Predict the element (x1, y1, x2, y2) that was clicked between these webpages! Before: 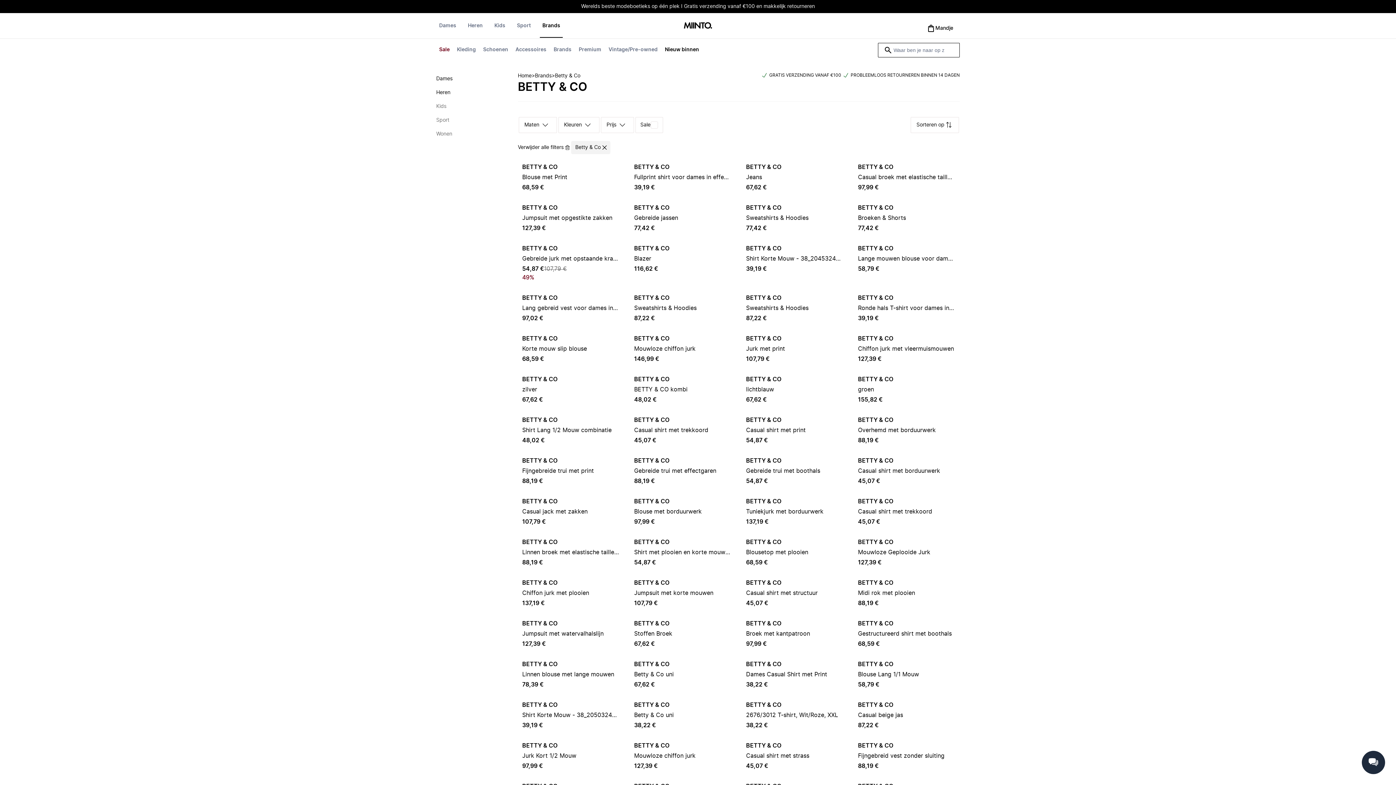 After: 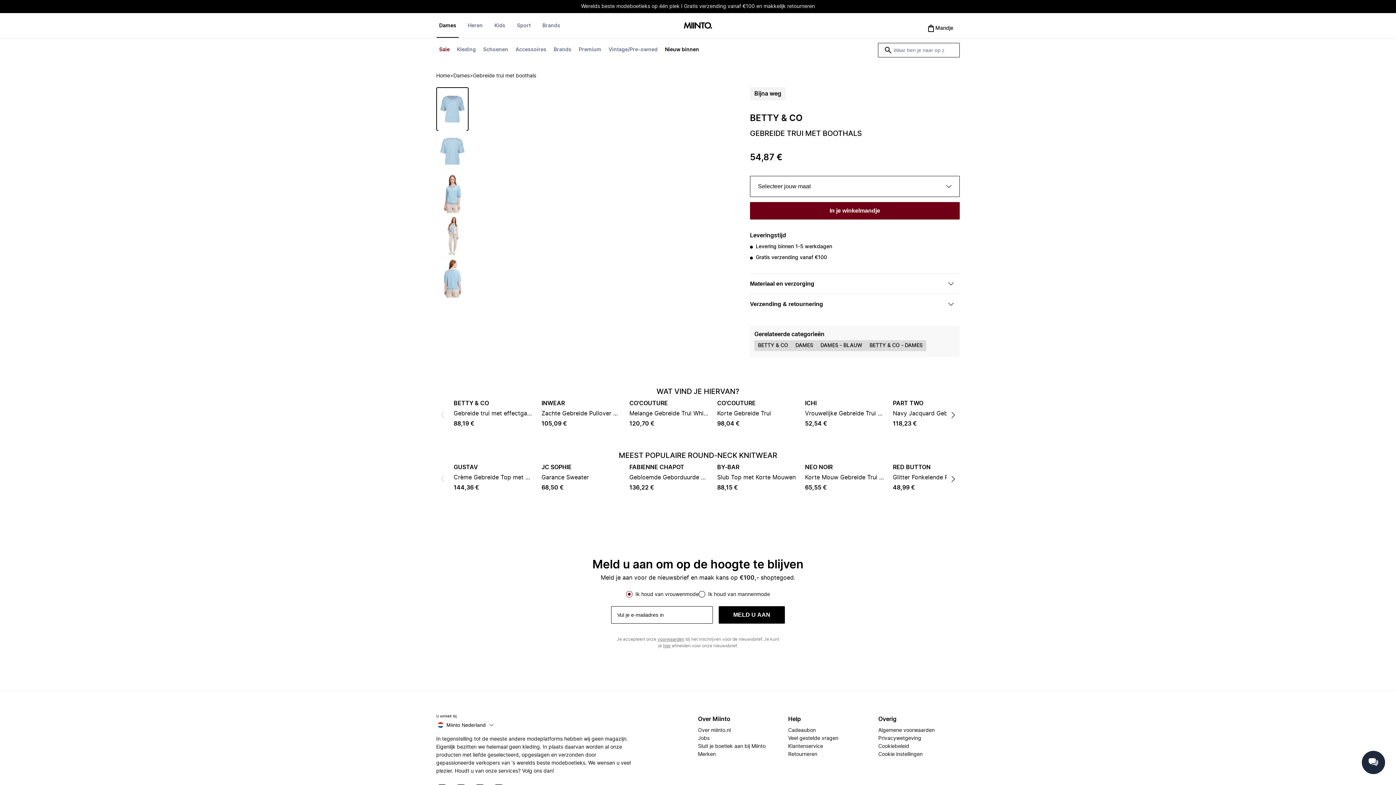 Action: label: BETTY & CO

Gebreide trui met boothals

54,87 € bbox: (746, 456, 843, 485)